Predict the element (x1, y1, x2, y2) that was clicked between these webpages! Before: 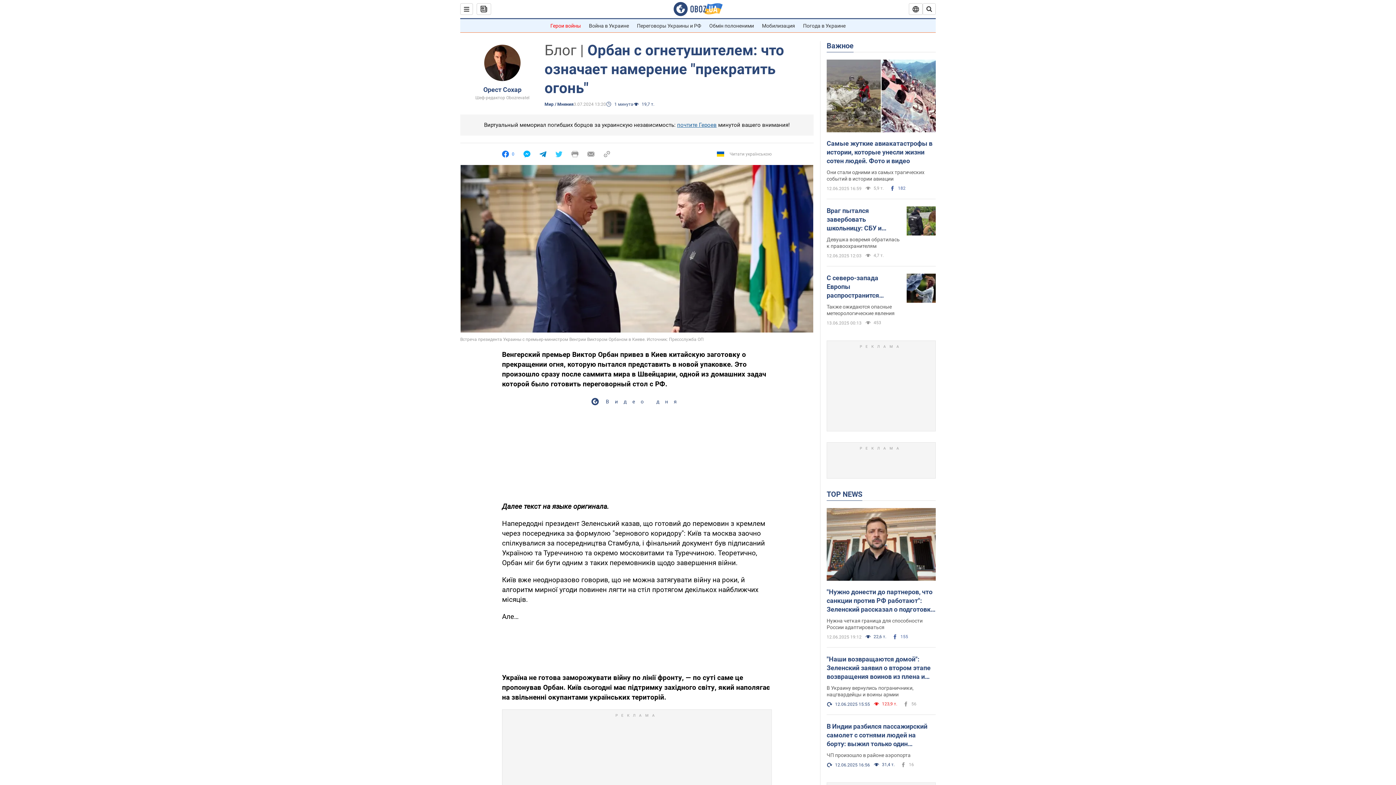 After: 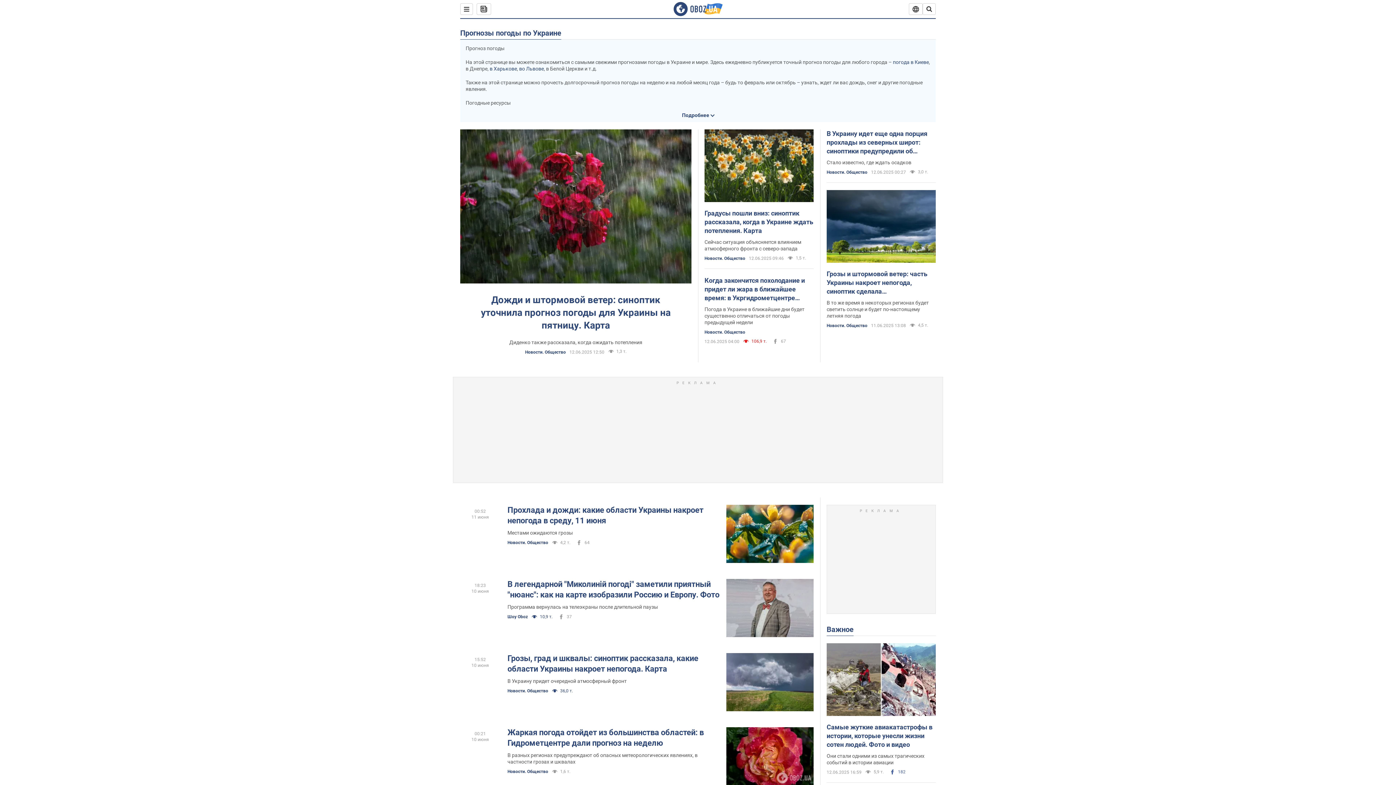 Action: label: Погода в Украине bbox: (803, 22, 845, 28)